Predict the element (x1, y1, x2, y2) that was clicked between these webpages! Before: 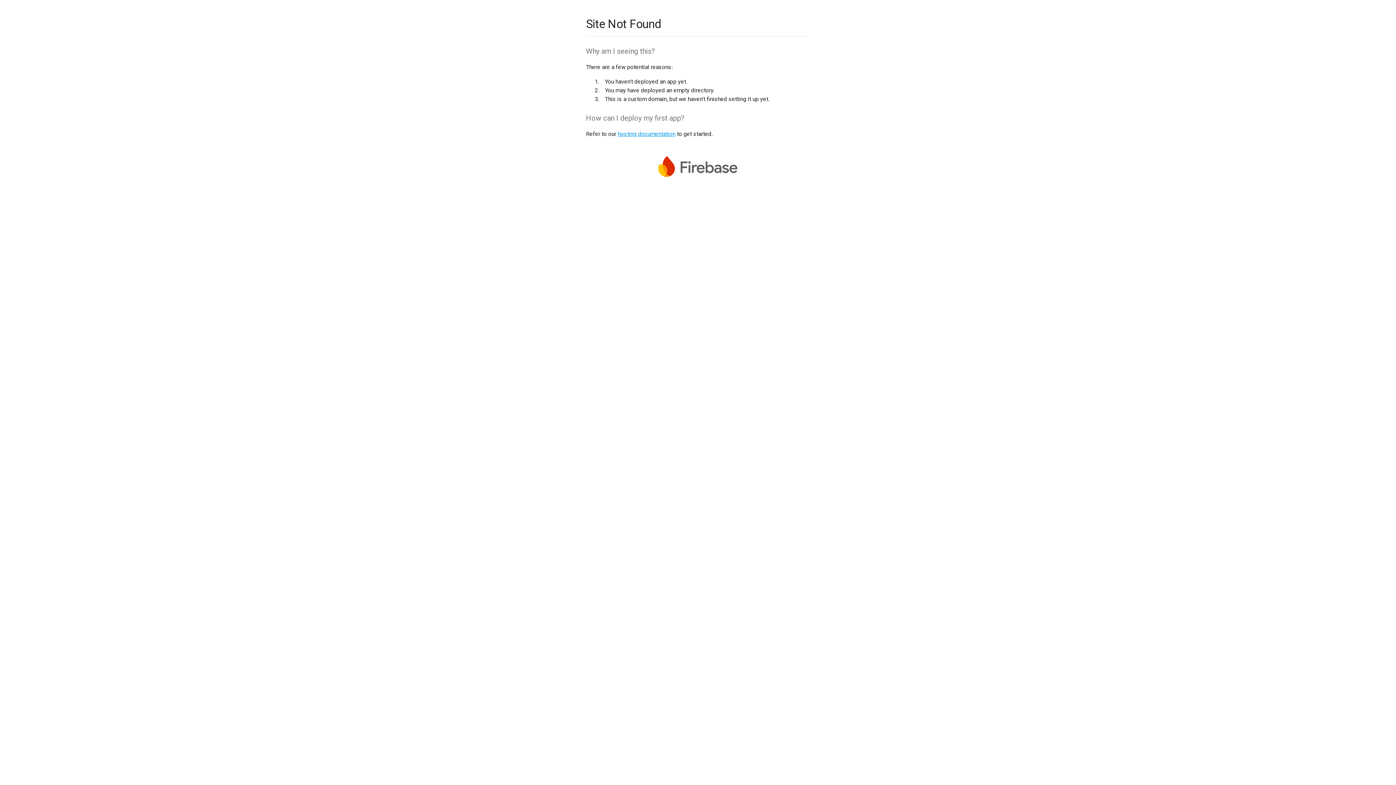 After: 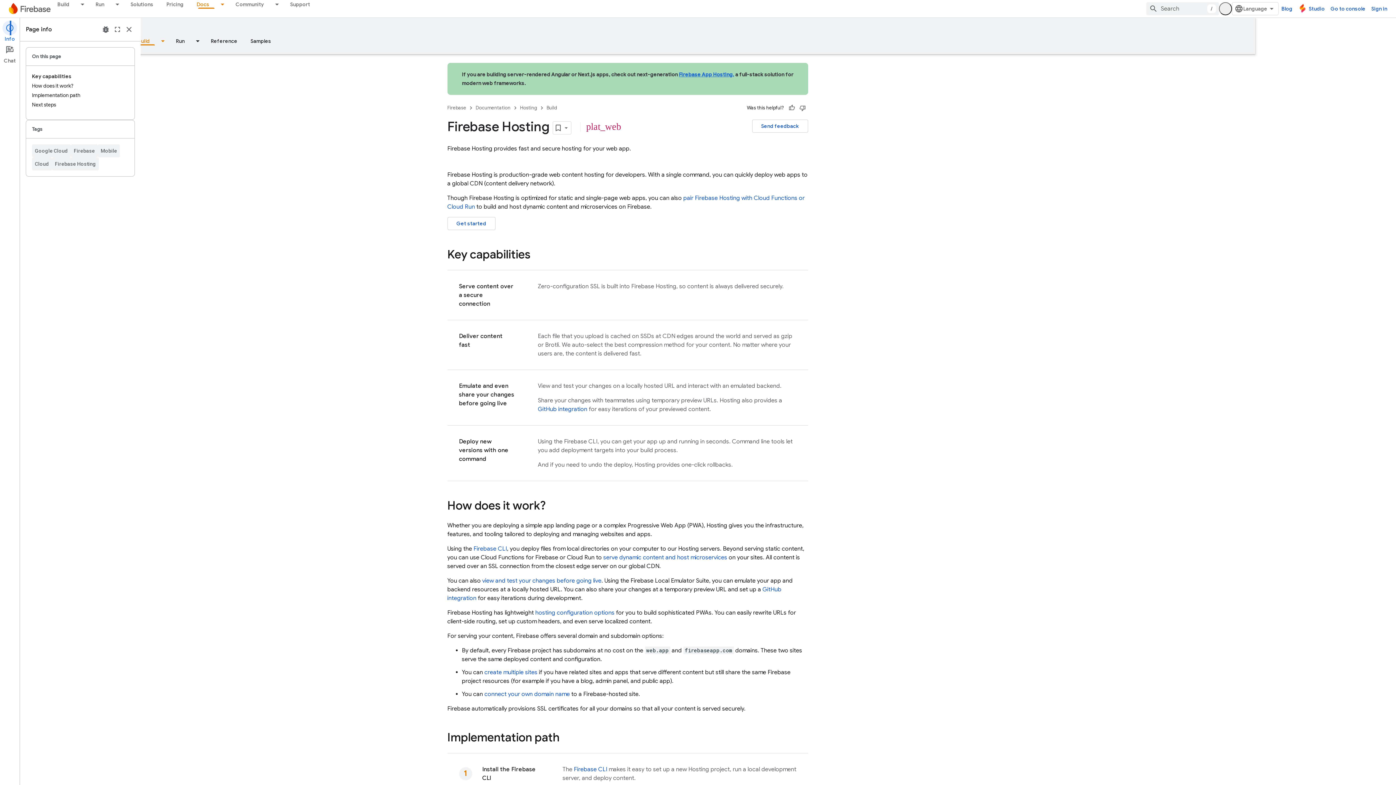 Action: label: hosting documentation bbox: (617, 130, 675, 137)